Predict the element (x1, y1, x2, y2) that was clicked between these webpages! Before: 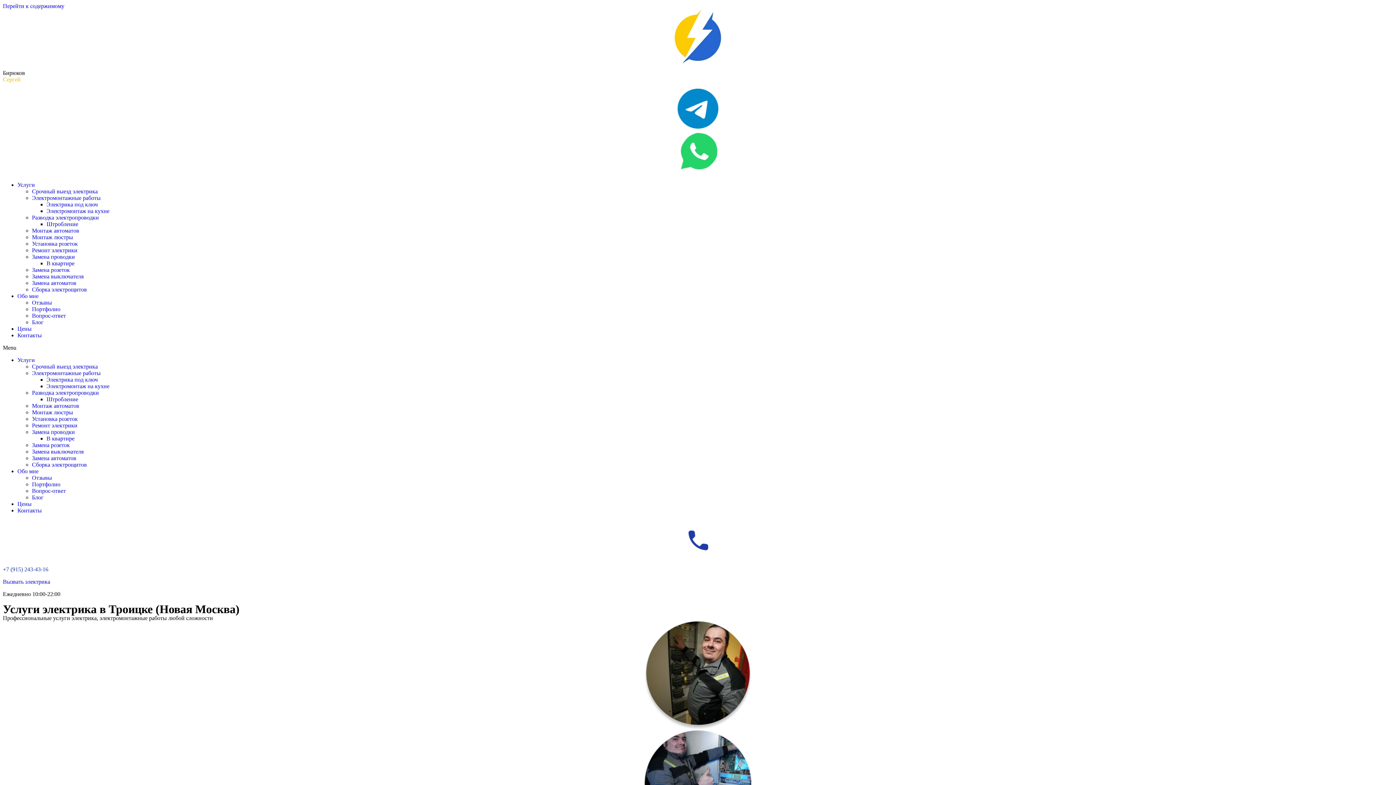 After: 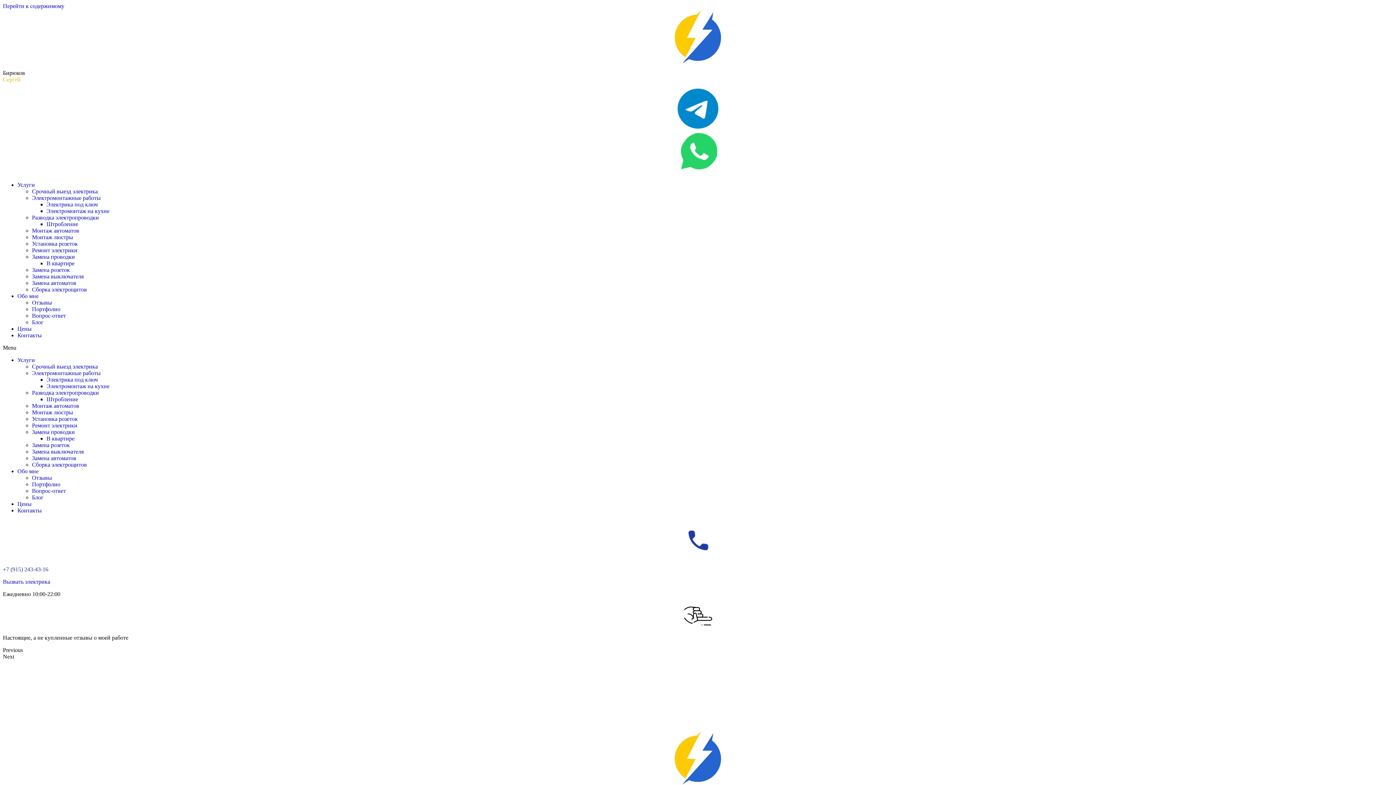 Action: label: Отзывы bbox: (32, 299, 52, 305)